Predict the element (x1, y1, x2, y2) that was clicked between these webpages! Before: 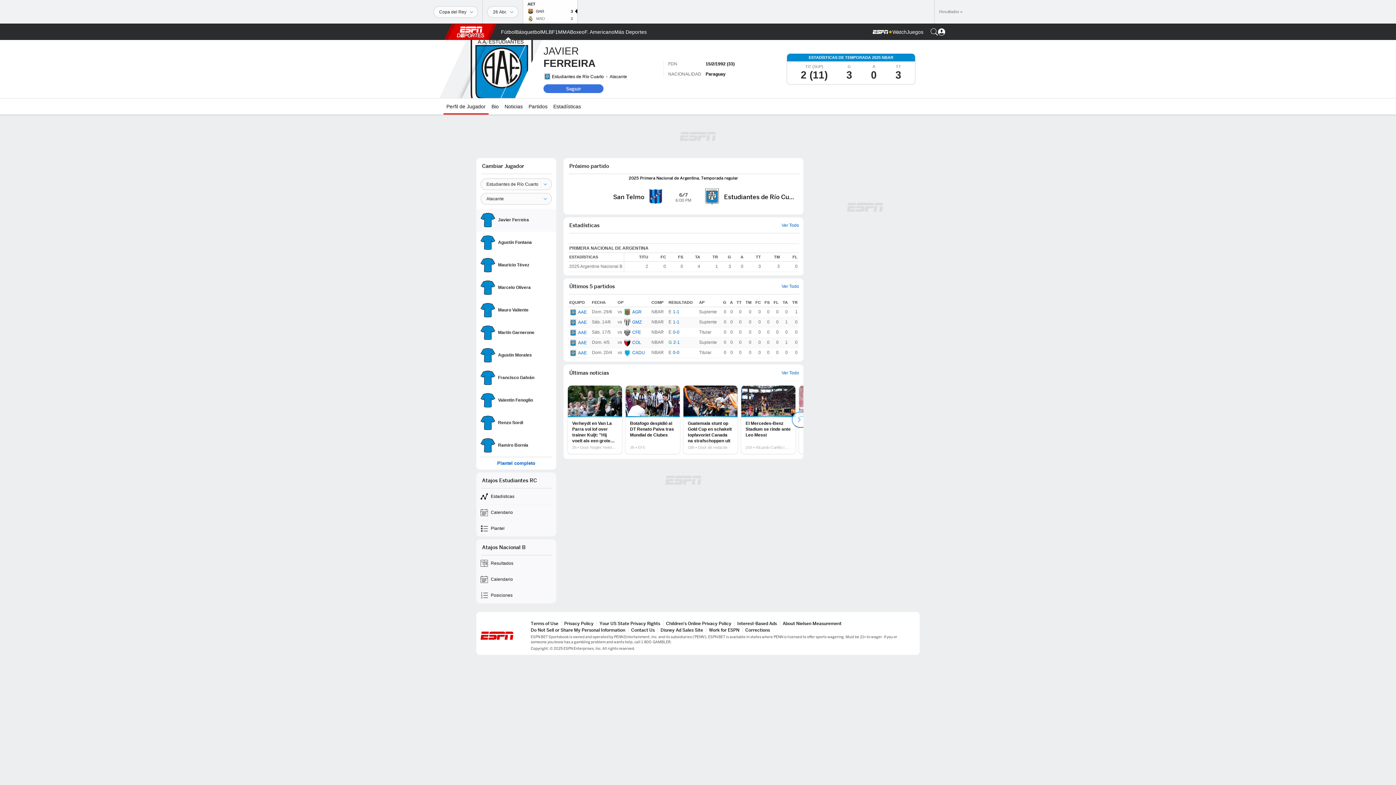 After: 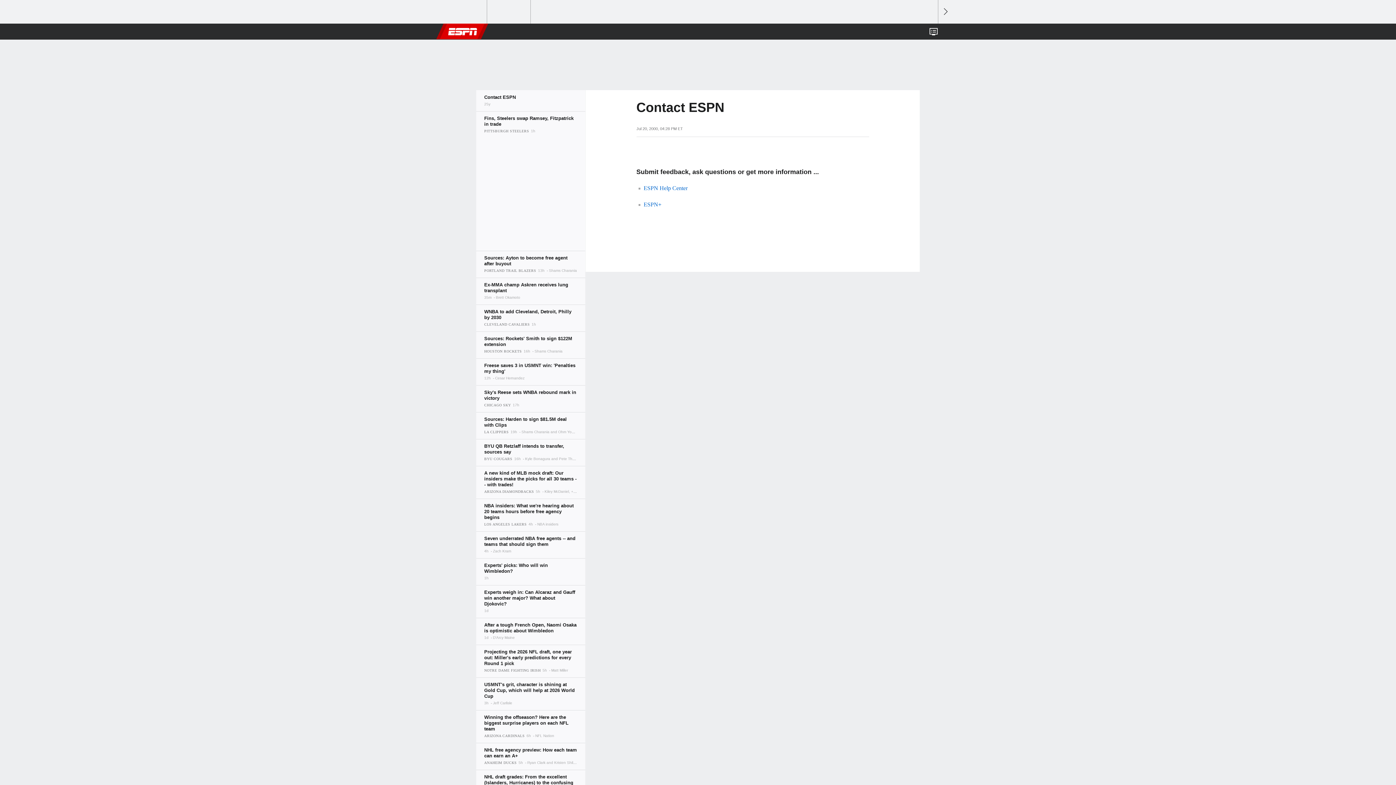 Action: bbox: (631, 627, 654, 633) label: Contact Us